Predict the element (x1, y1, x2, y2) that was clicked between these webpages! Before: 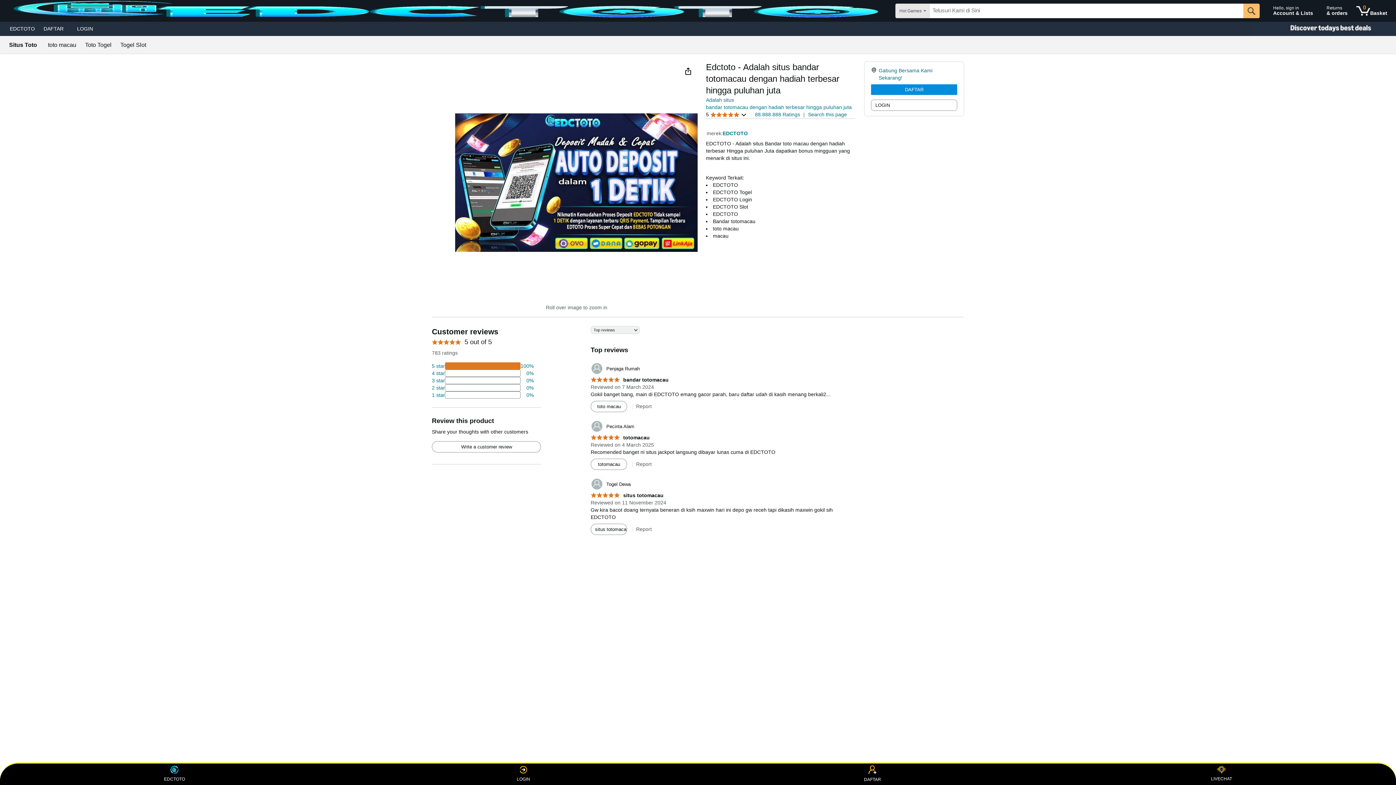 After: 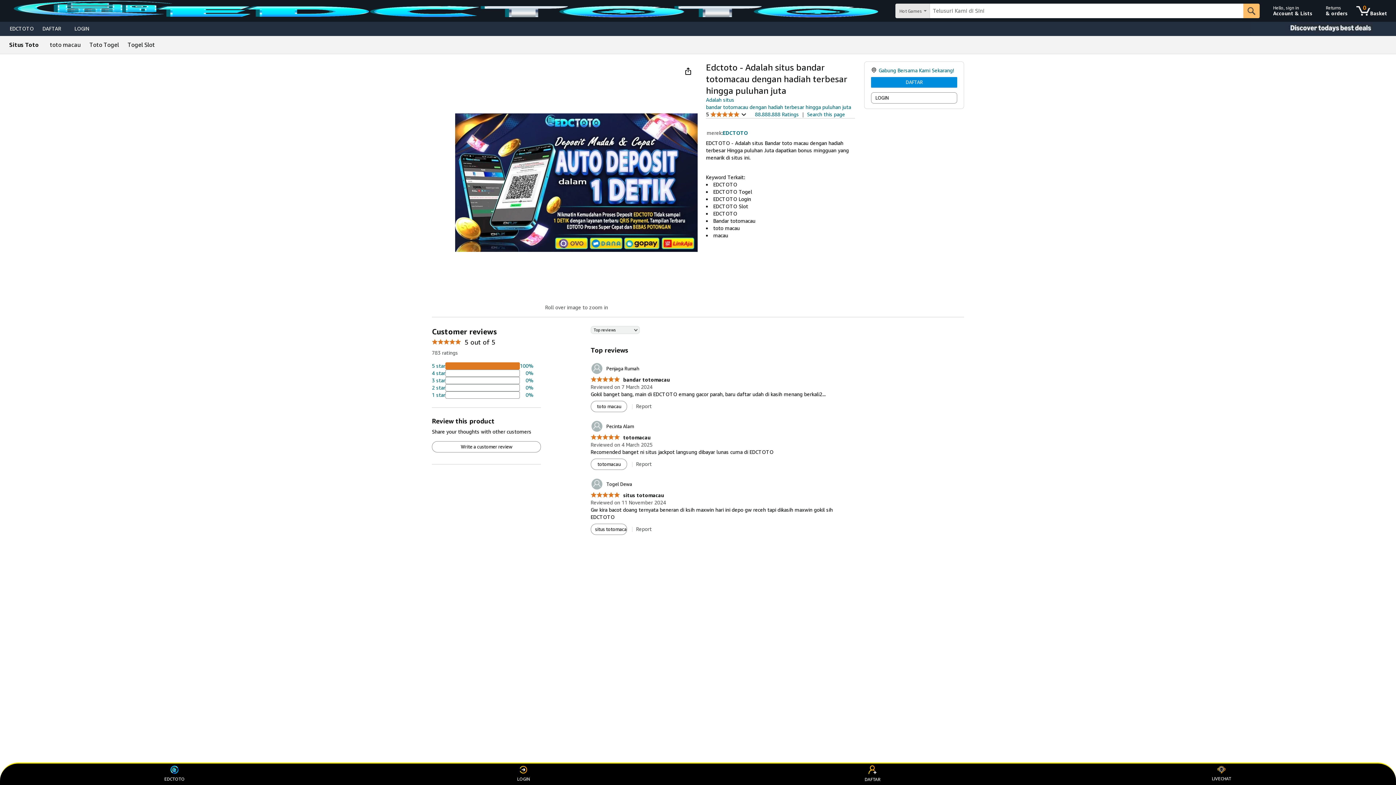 Action: label: 5.0 out of 5 stars
 totomacau bbox: (590, 435, 649, 440)